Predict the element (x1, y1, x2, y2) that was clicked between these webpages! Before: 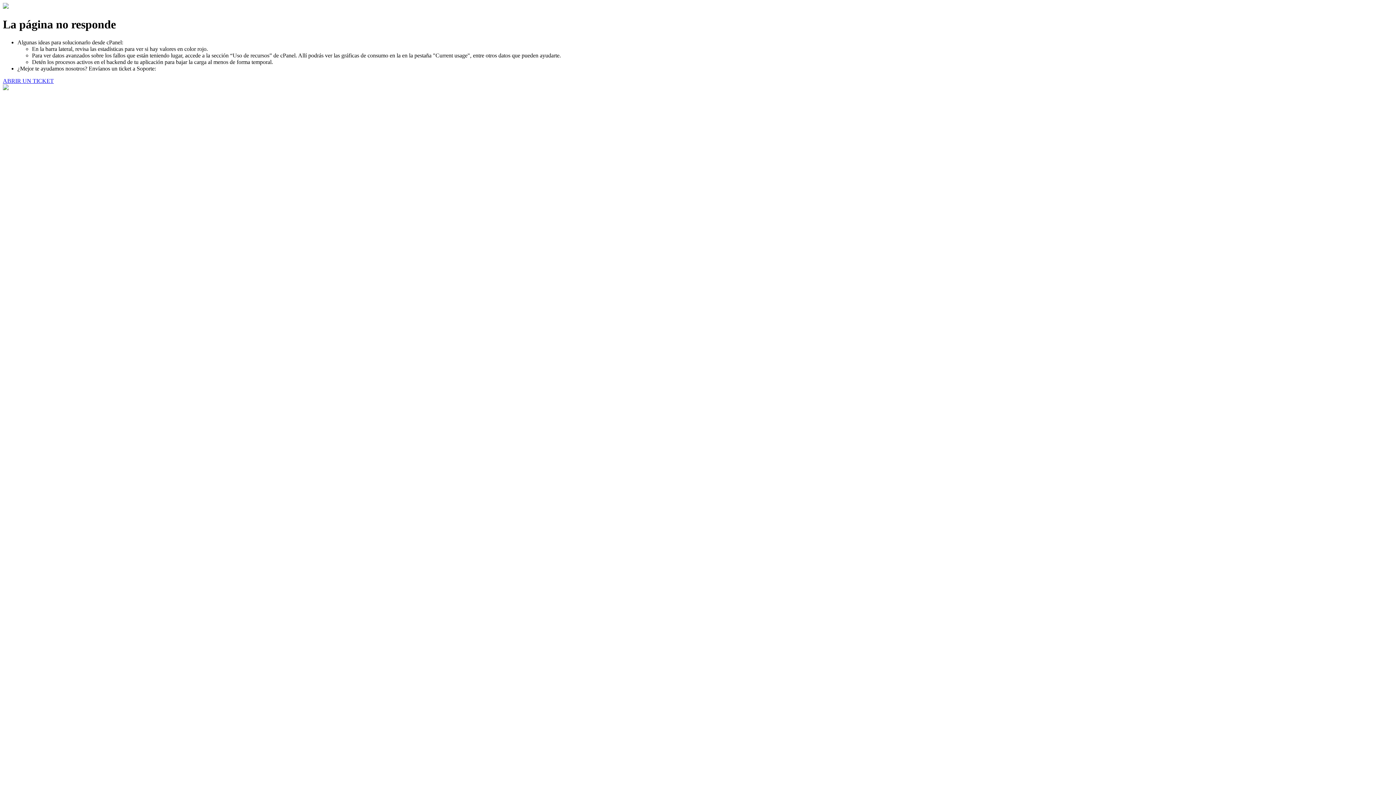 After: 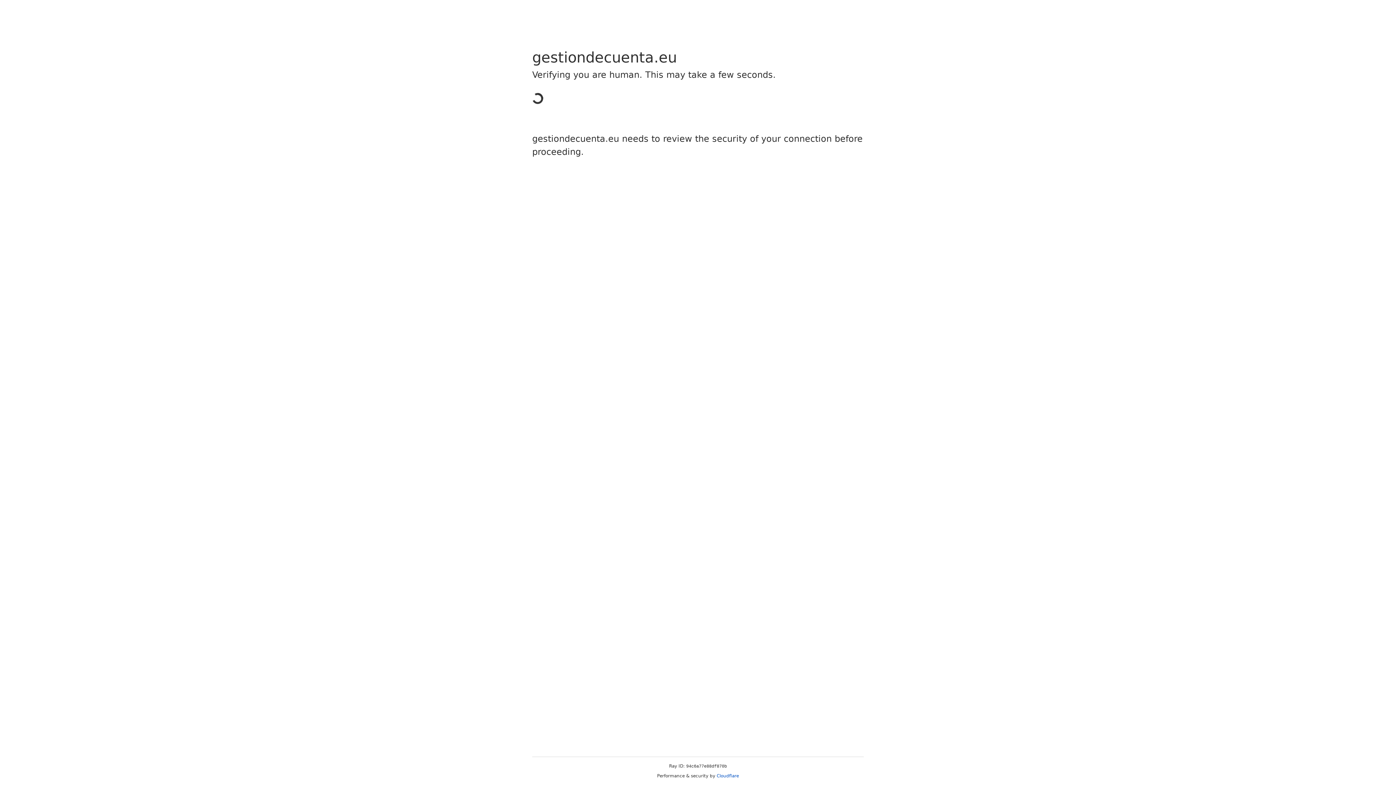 Action: label: ABRIR UN TICKET bbox: (2, 77, 53, 83)